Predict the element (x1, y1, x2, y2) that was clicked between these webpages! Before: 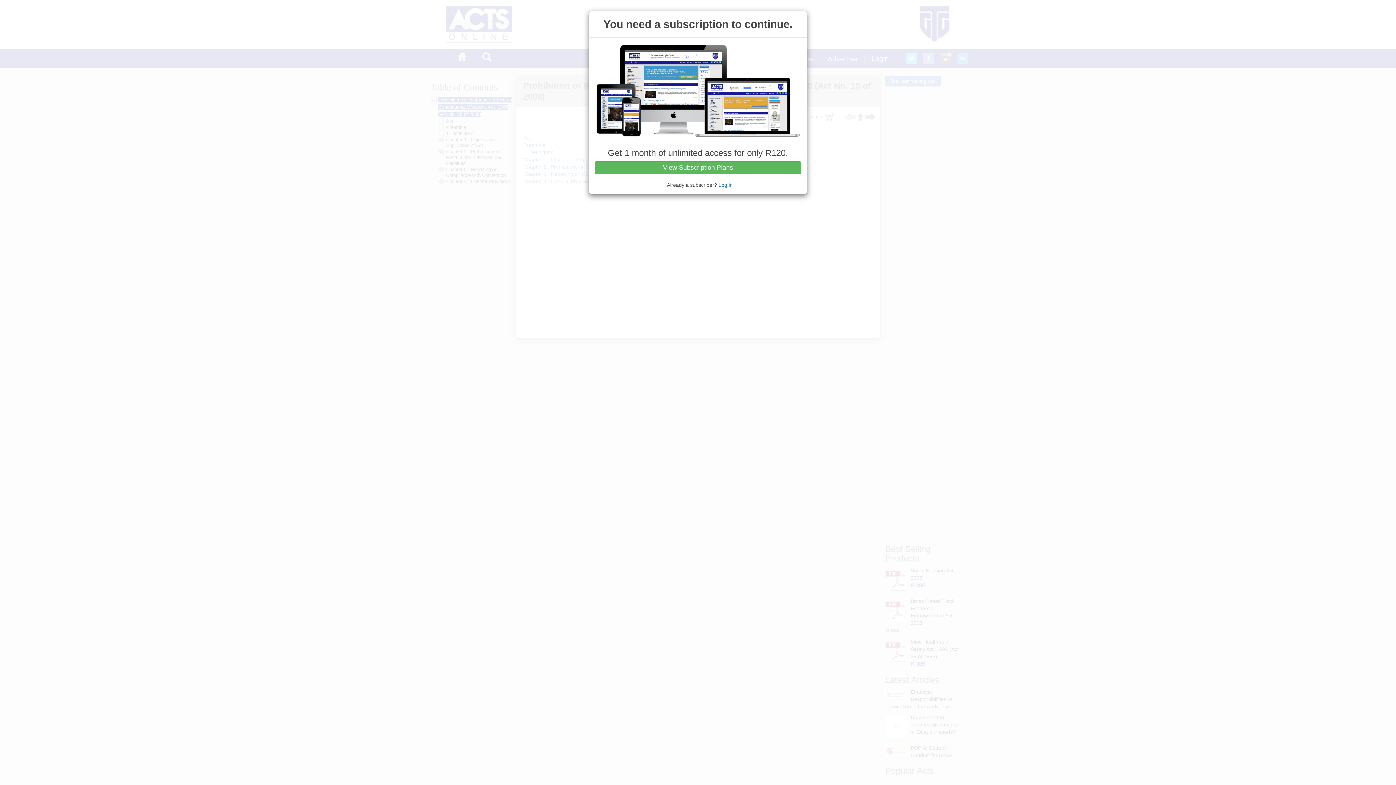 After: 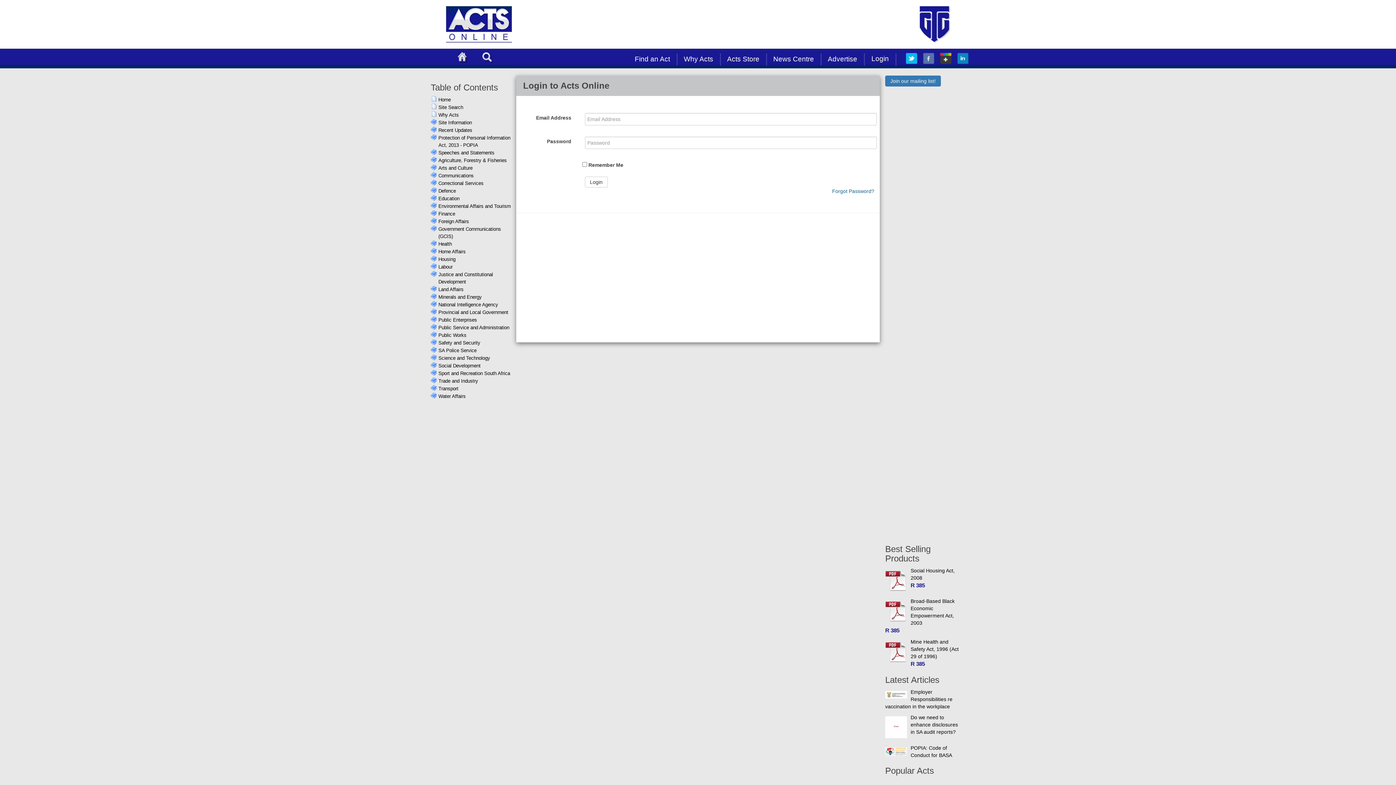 Action: label: Log in bbox: (718, 182, 732, 187)